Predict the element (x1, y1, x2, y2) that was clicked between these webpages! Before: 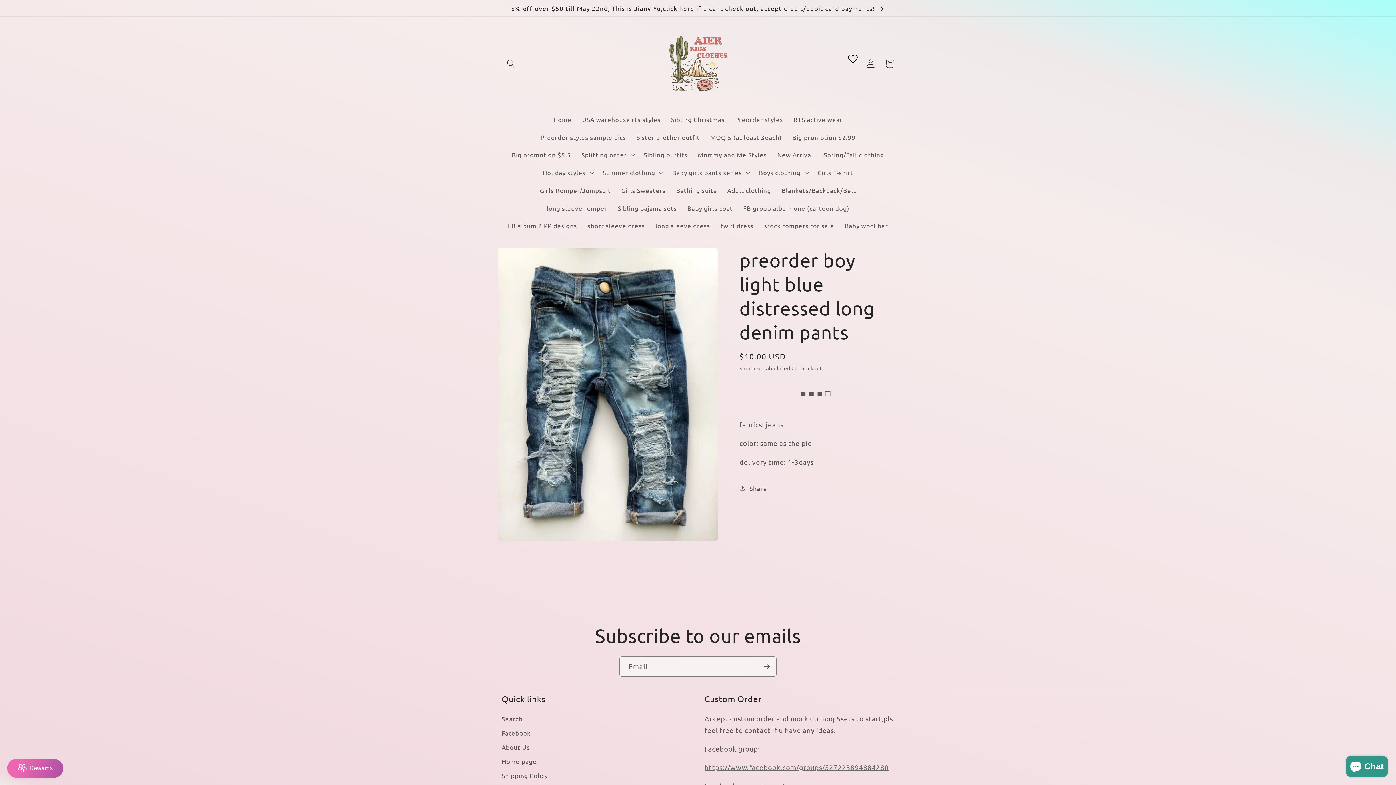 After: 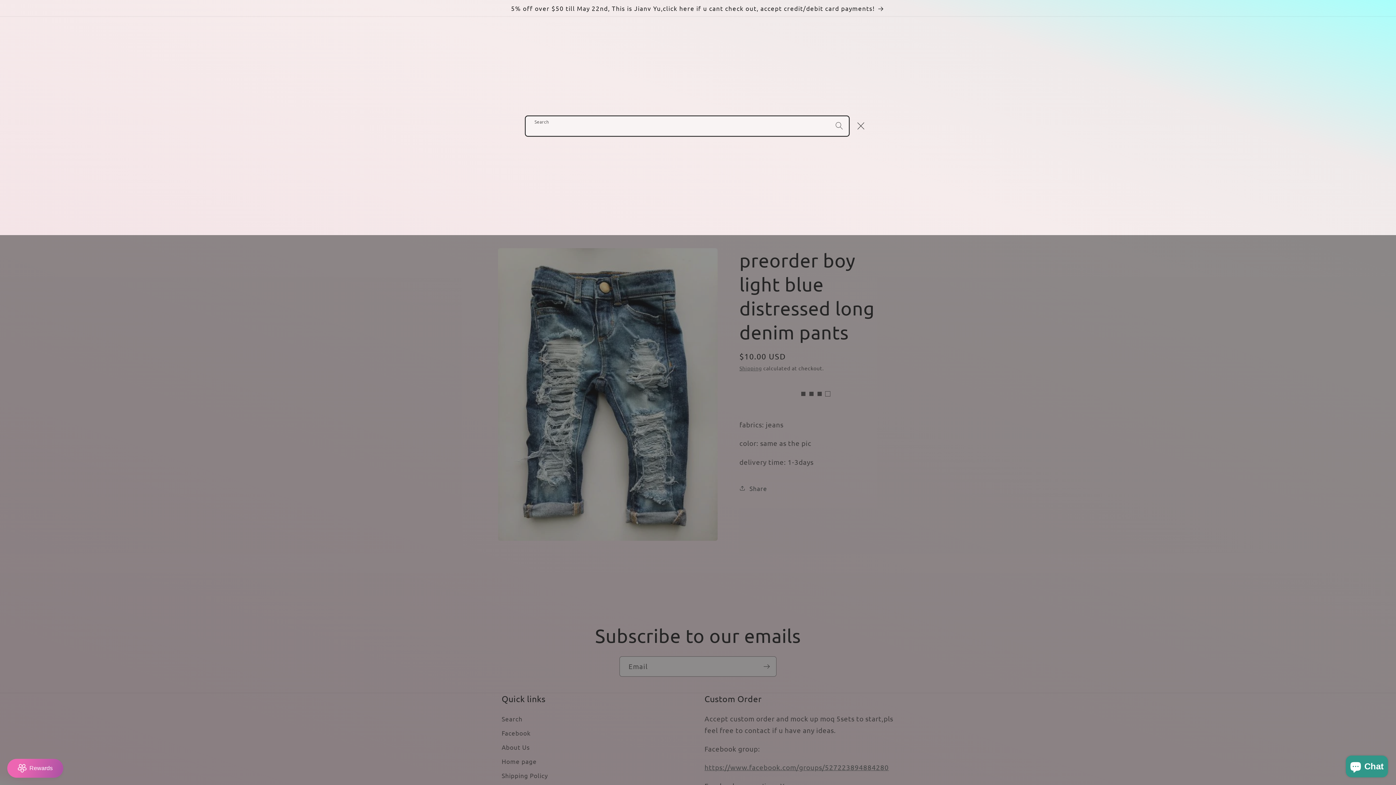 Action: bbox: (501, 54, 521, 73) label: Search